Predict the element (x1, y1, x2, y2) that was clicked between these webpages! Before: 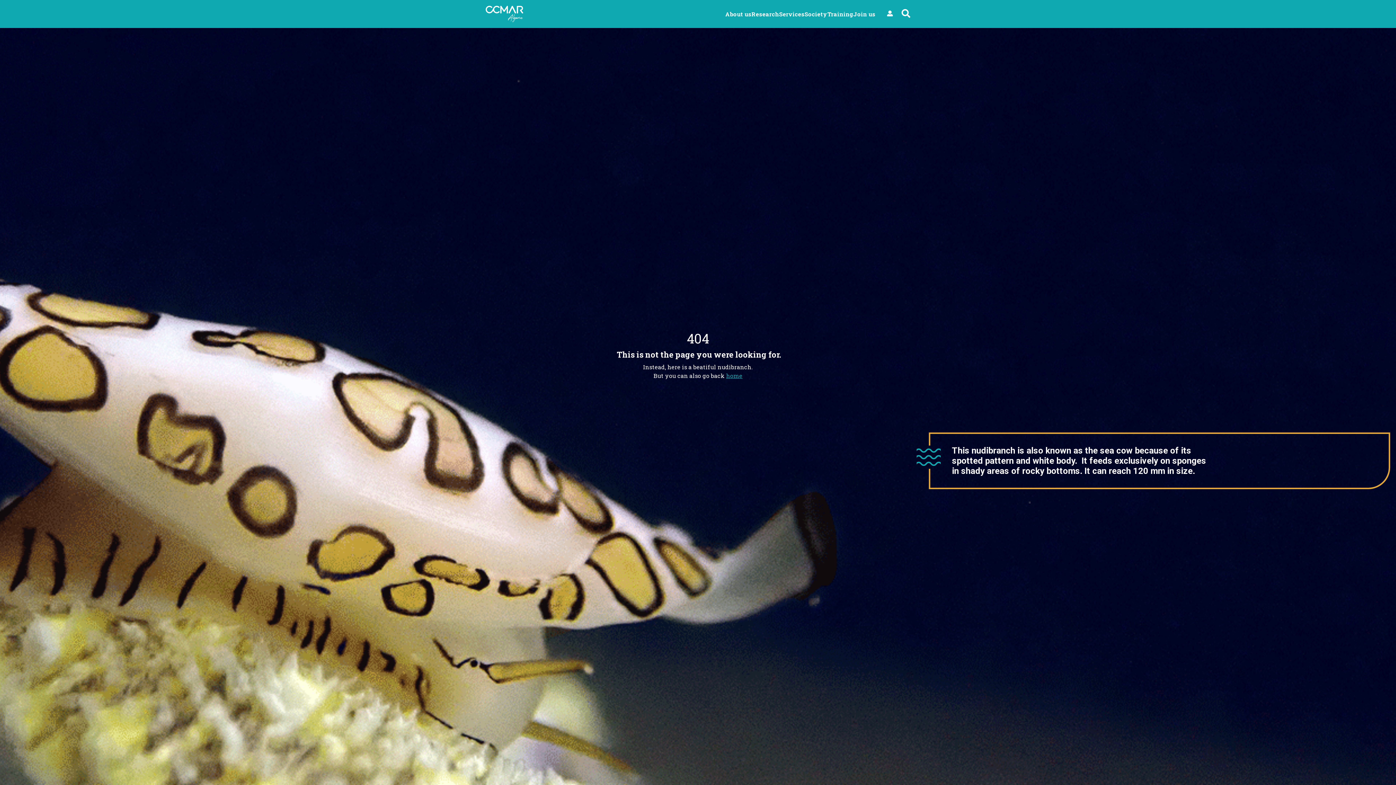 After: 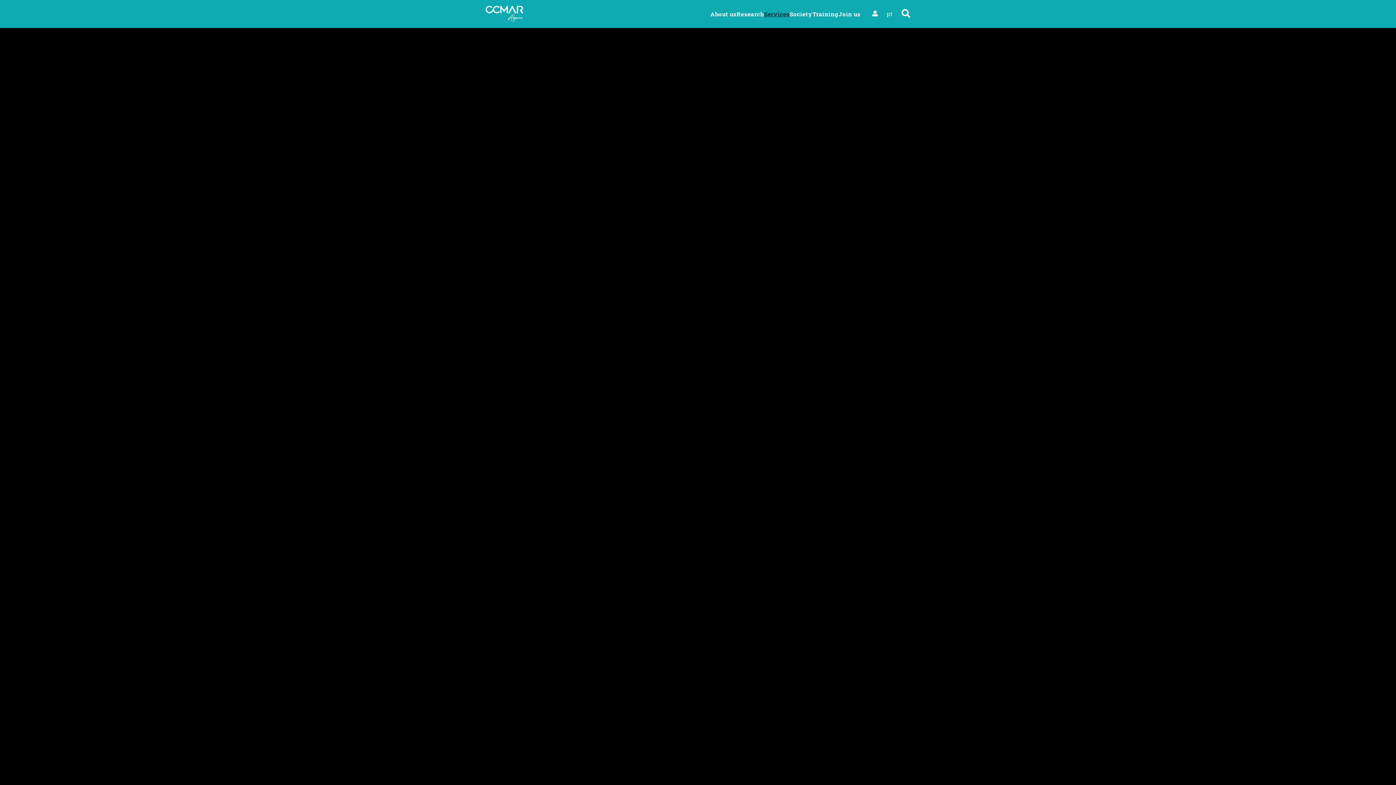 Action: label: Services bbox: (779, 10, 804, 17)